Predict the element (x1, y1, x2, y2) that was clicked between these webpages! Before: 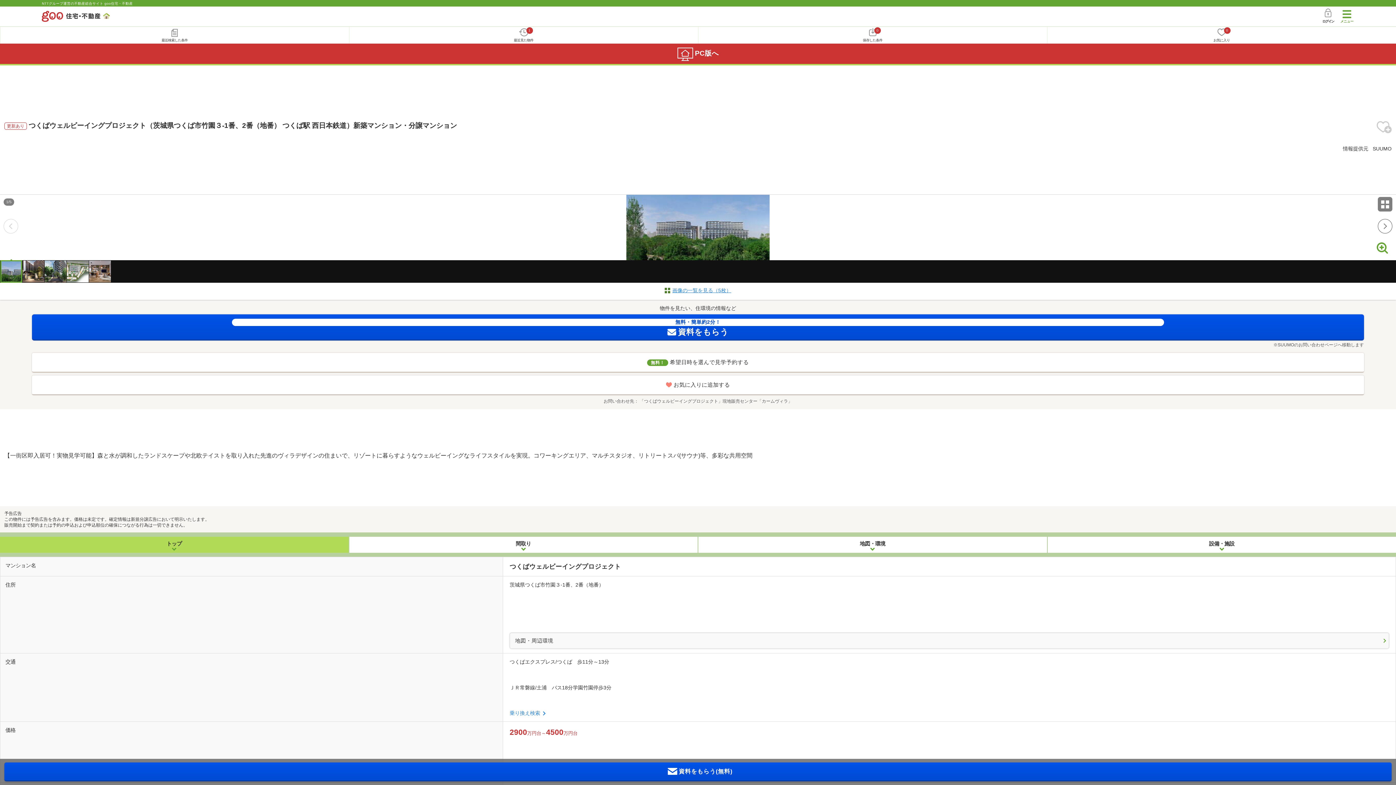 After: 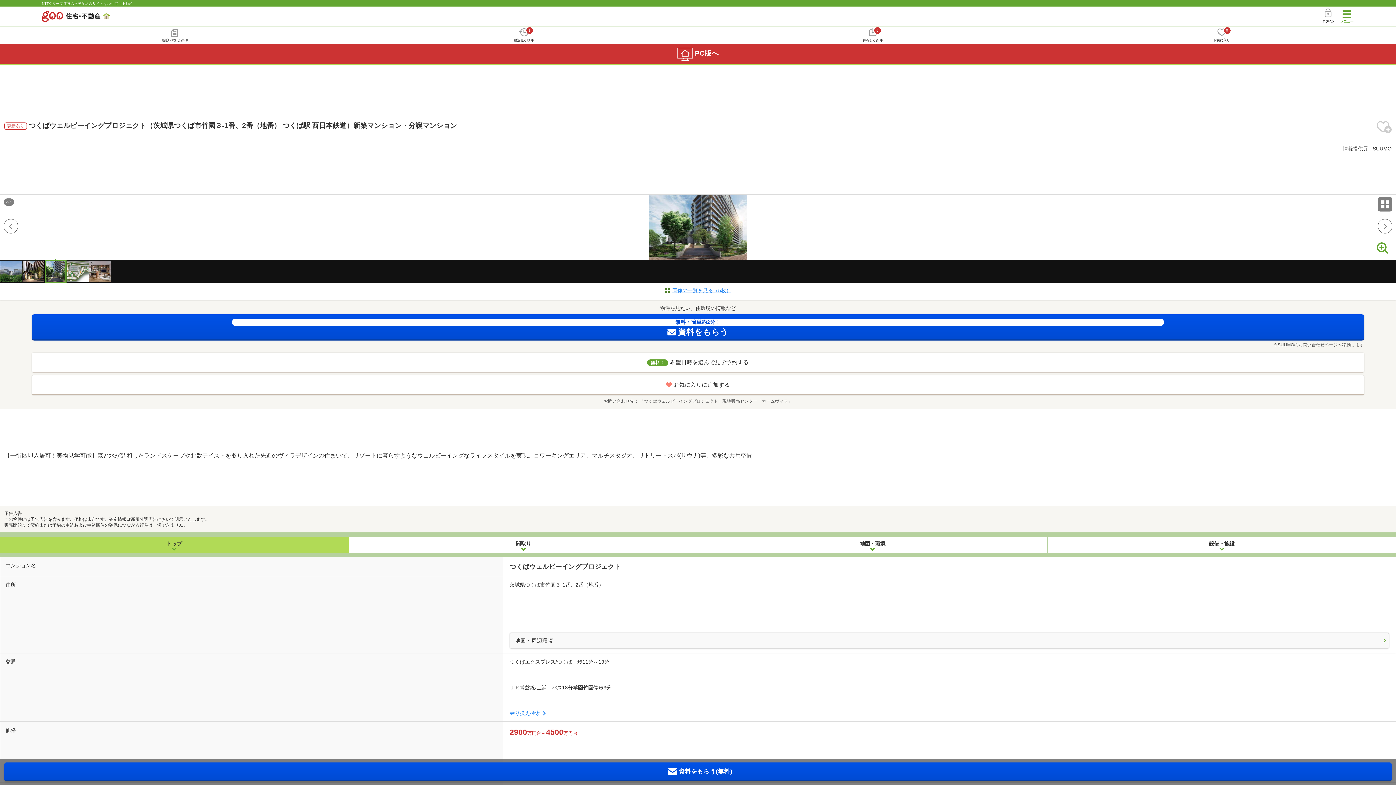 Action: bbox: (44, 260, 66, 282) label: 3 of 6